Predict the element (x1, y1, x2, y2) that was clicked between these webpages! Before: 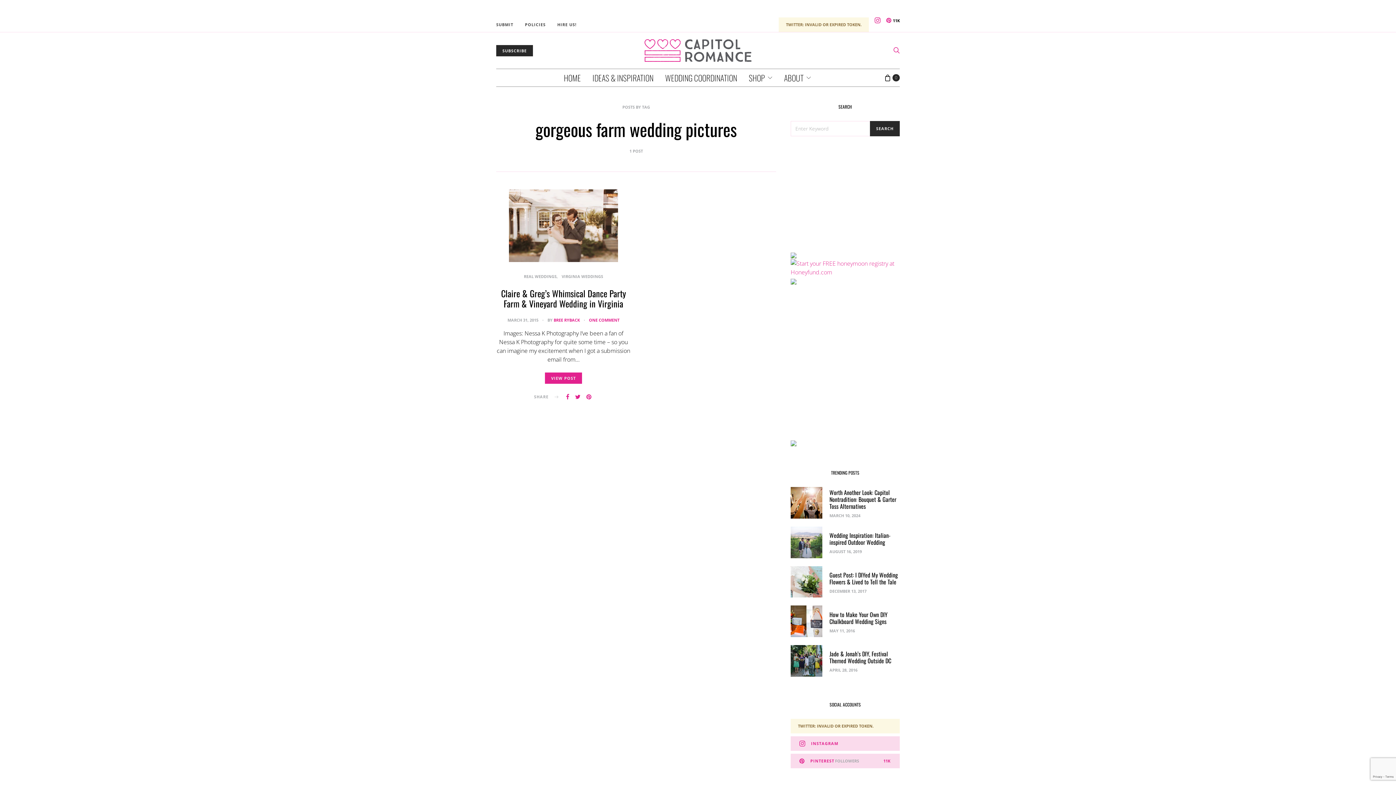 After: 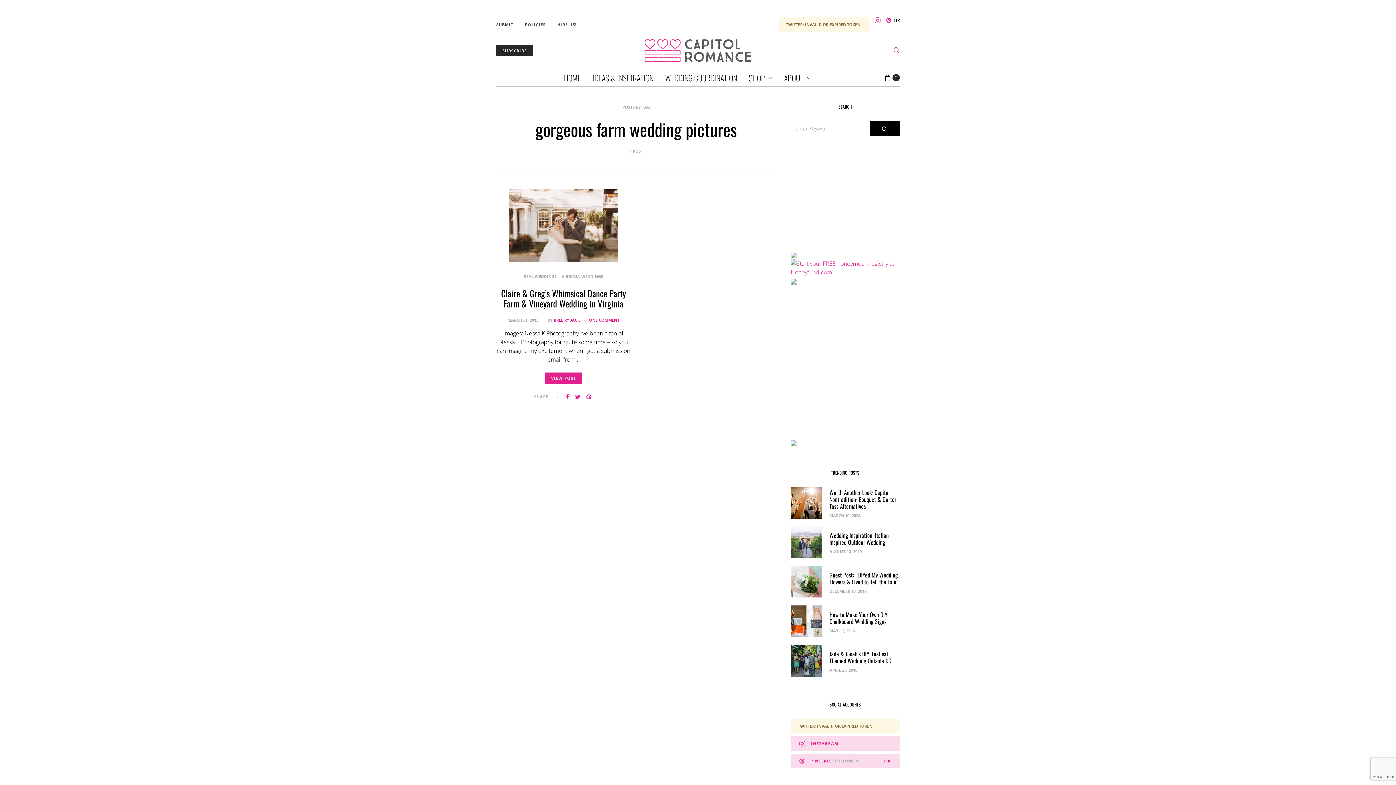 Action: bbox: (870, 121, 900, 136) label: SEARCH